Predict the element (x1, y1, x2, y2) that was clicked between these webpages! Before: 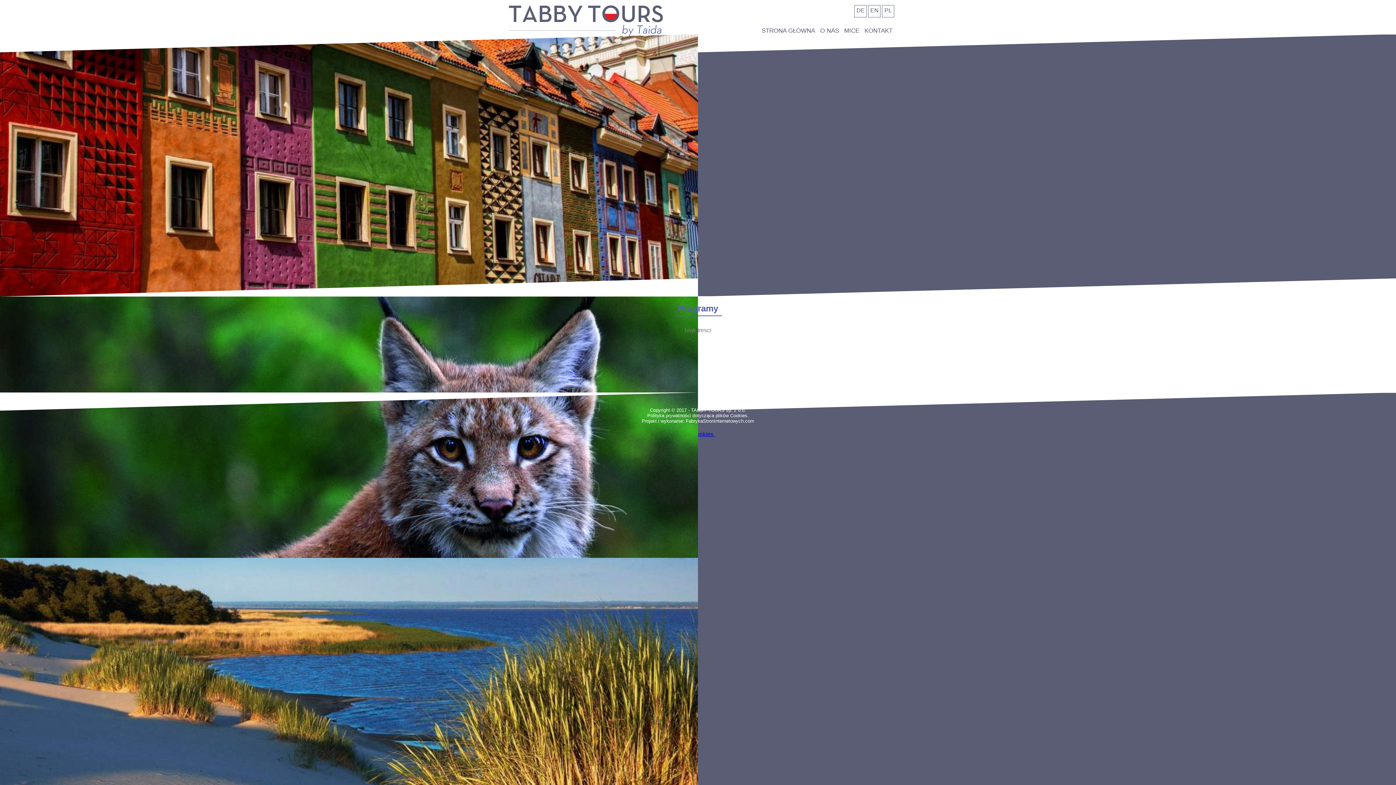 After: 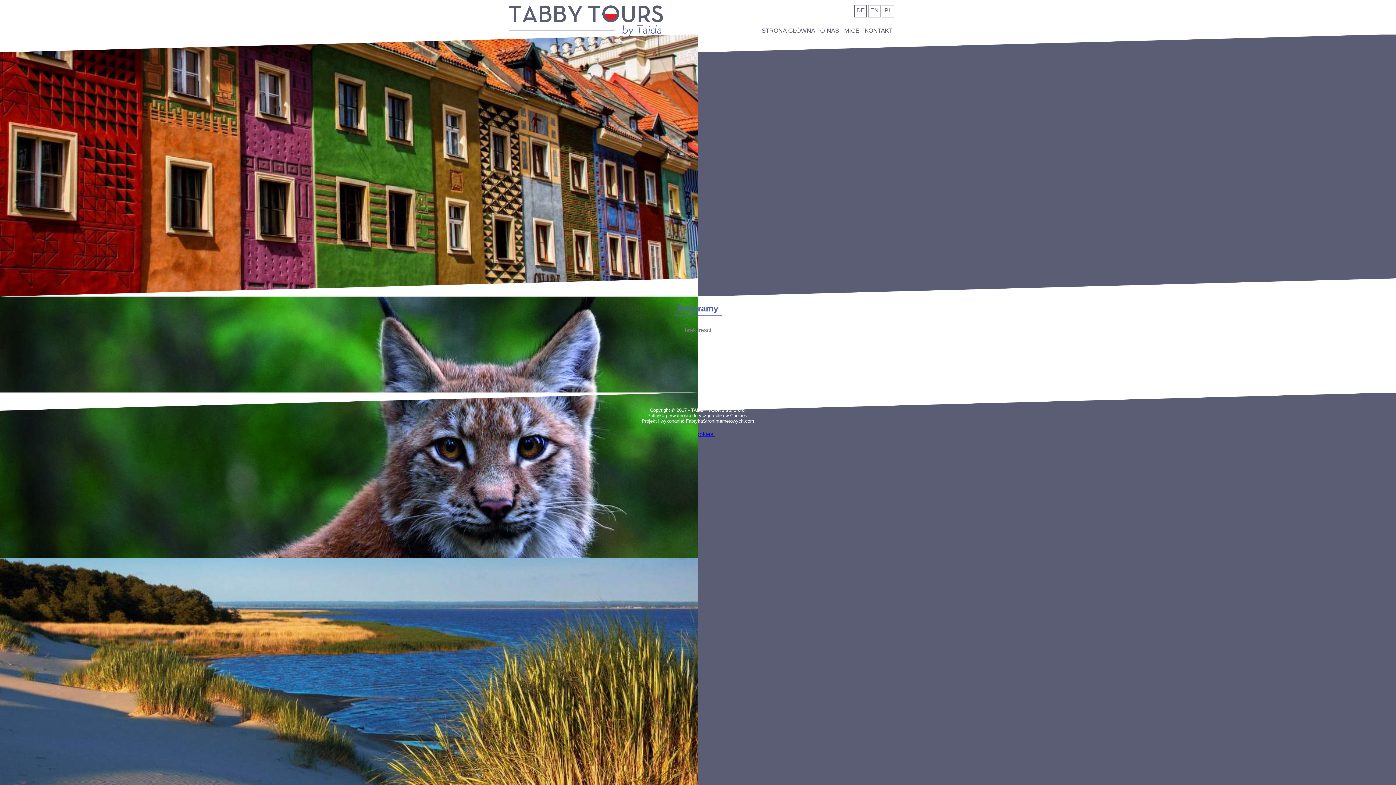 Action: bbox: (882, 5, 894, 17) label: PL